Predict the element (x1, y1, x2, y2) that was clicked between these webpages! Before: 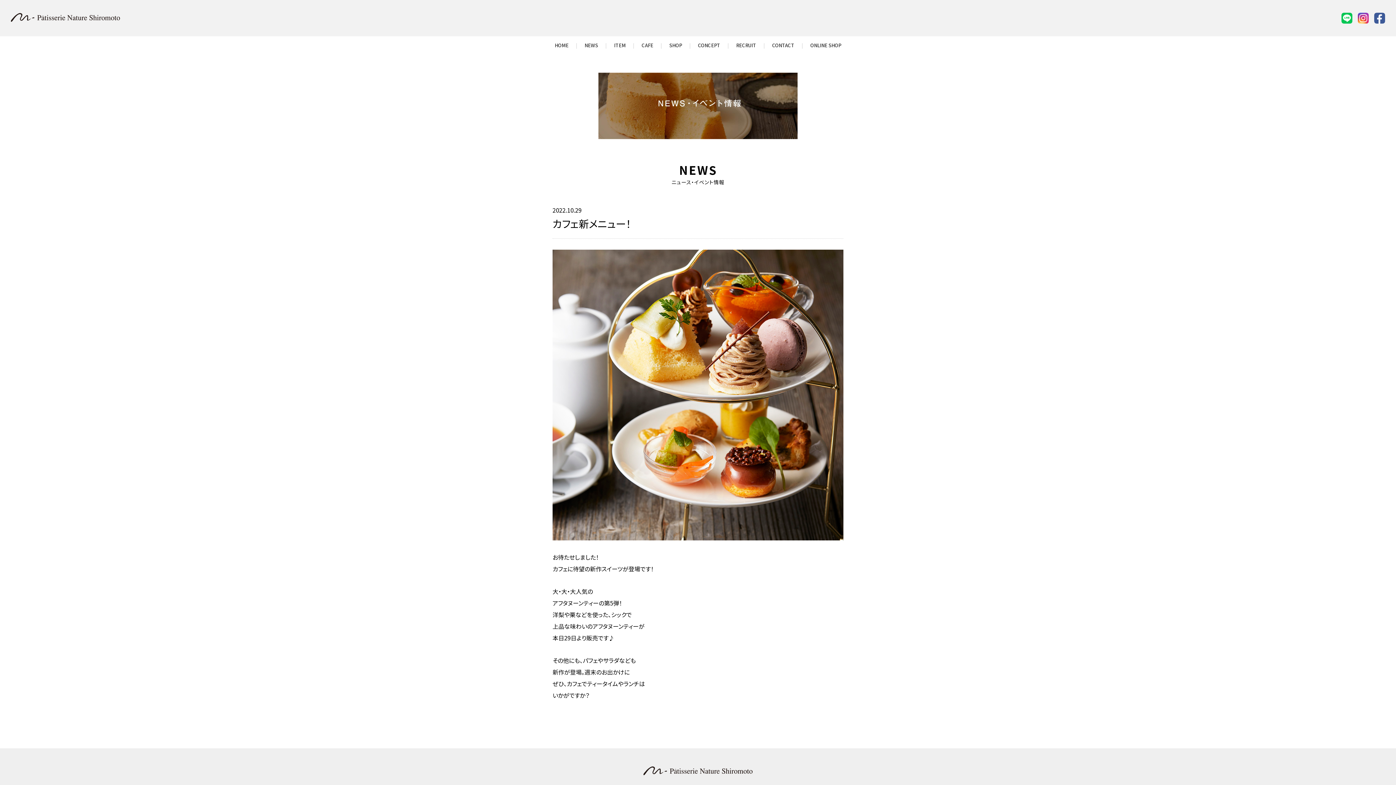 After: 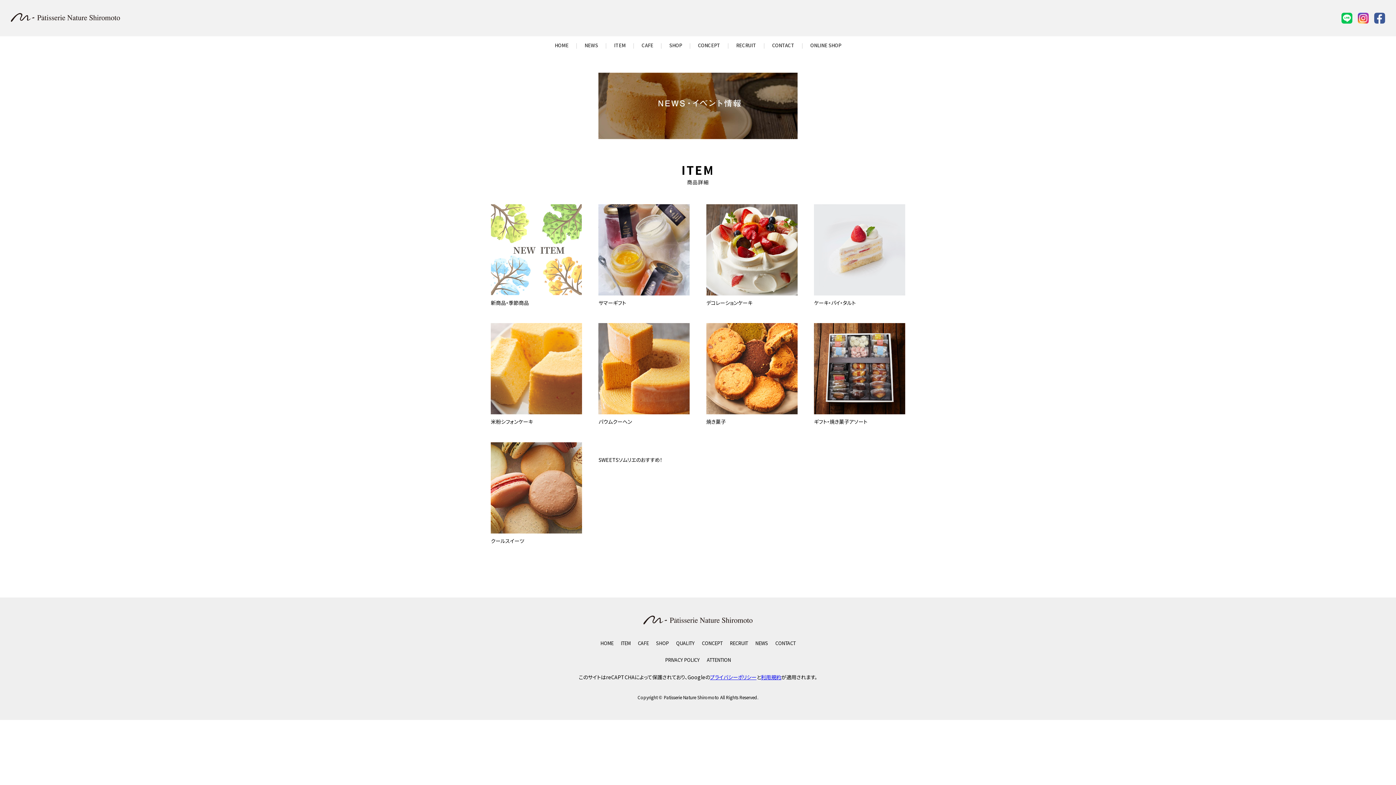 Action: bbox: (614, 40, 625, 50) label: ITEM